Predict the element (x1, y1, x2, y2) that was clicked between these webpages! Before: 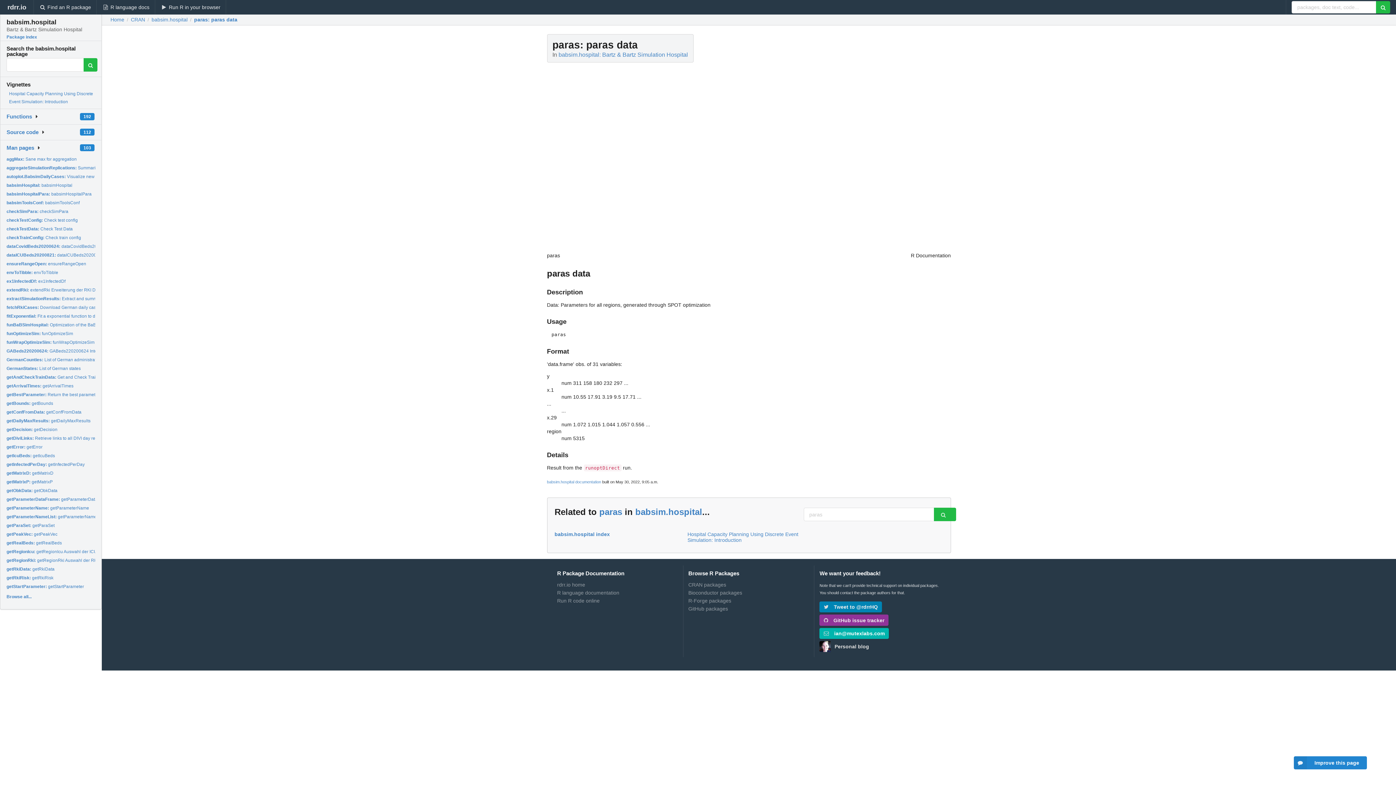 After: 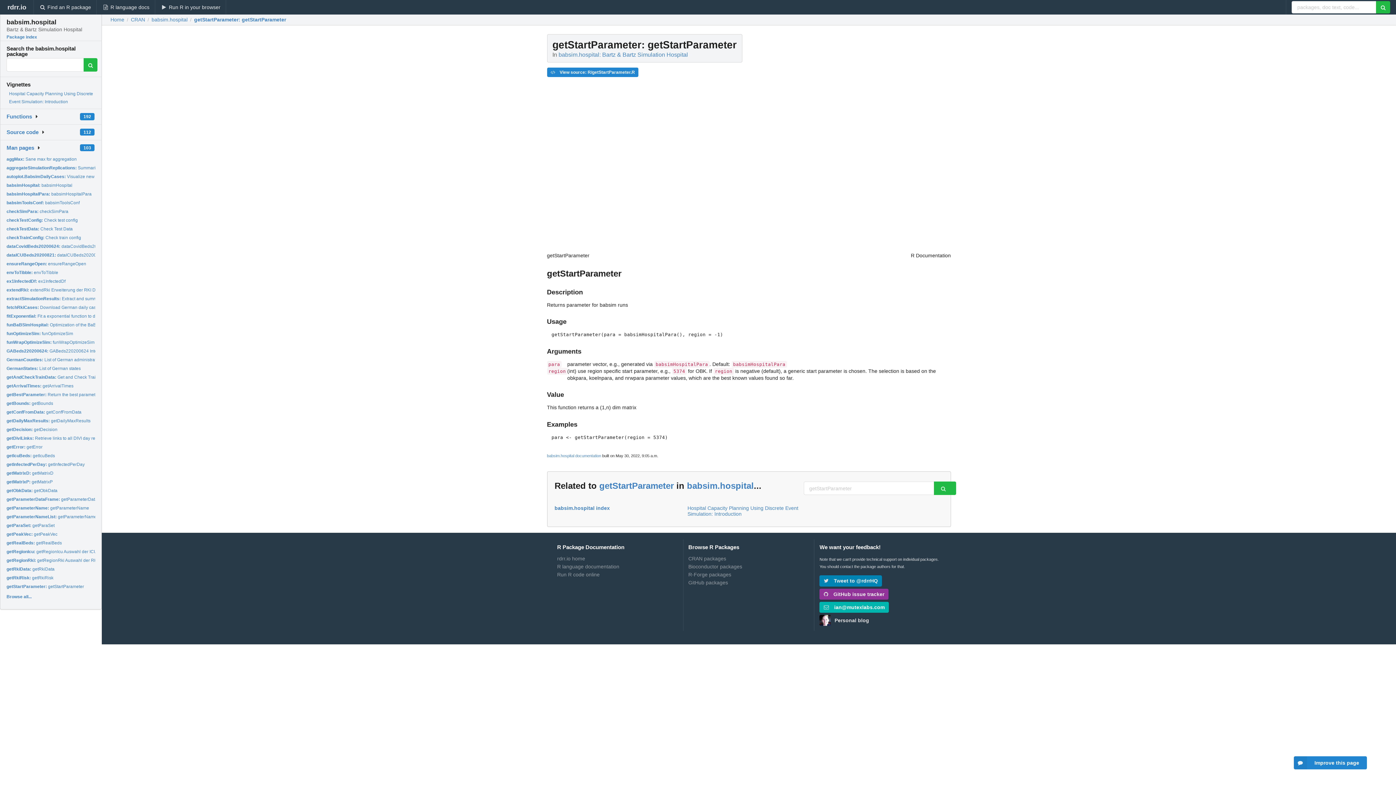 Action: bbox: (6, 584, 84, 589) label: getStartParameter: getStartParameter